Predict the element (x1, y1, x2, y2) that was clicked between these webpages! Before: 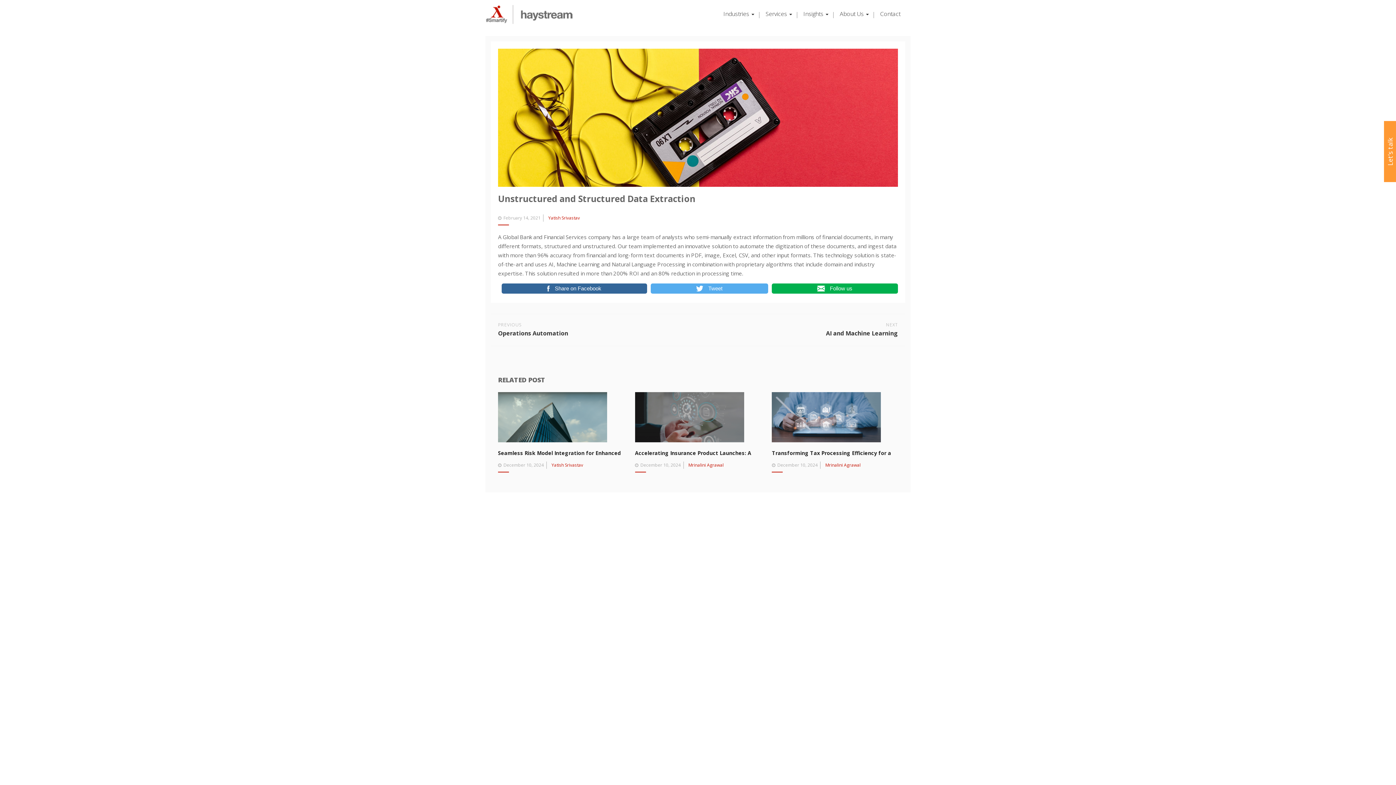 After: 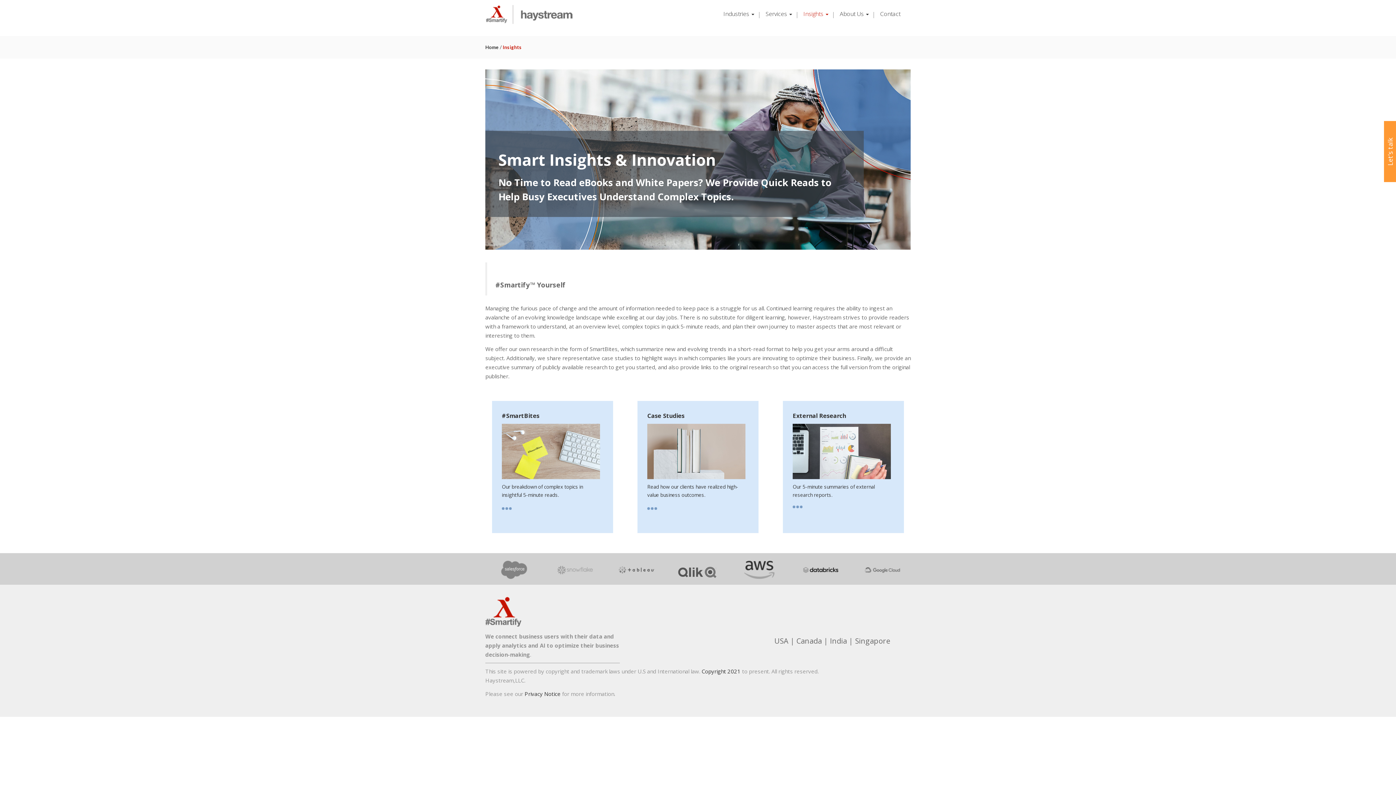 Action: bbox: (798, 10, 833, 17) label: Insights 